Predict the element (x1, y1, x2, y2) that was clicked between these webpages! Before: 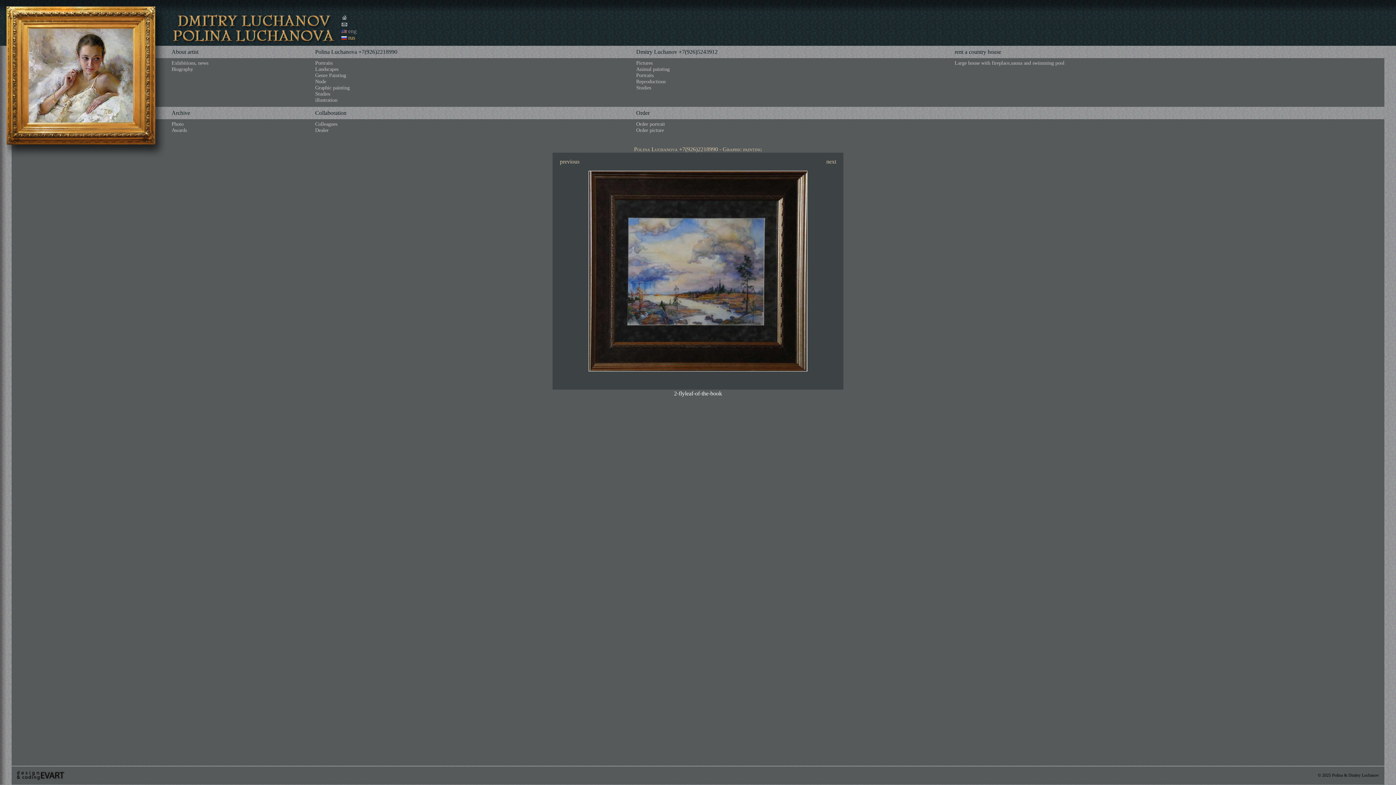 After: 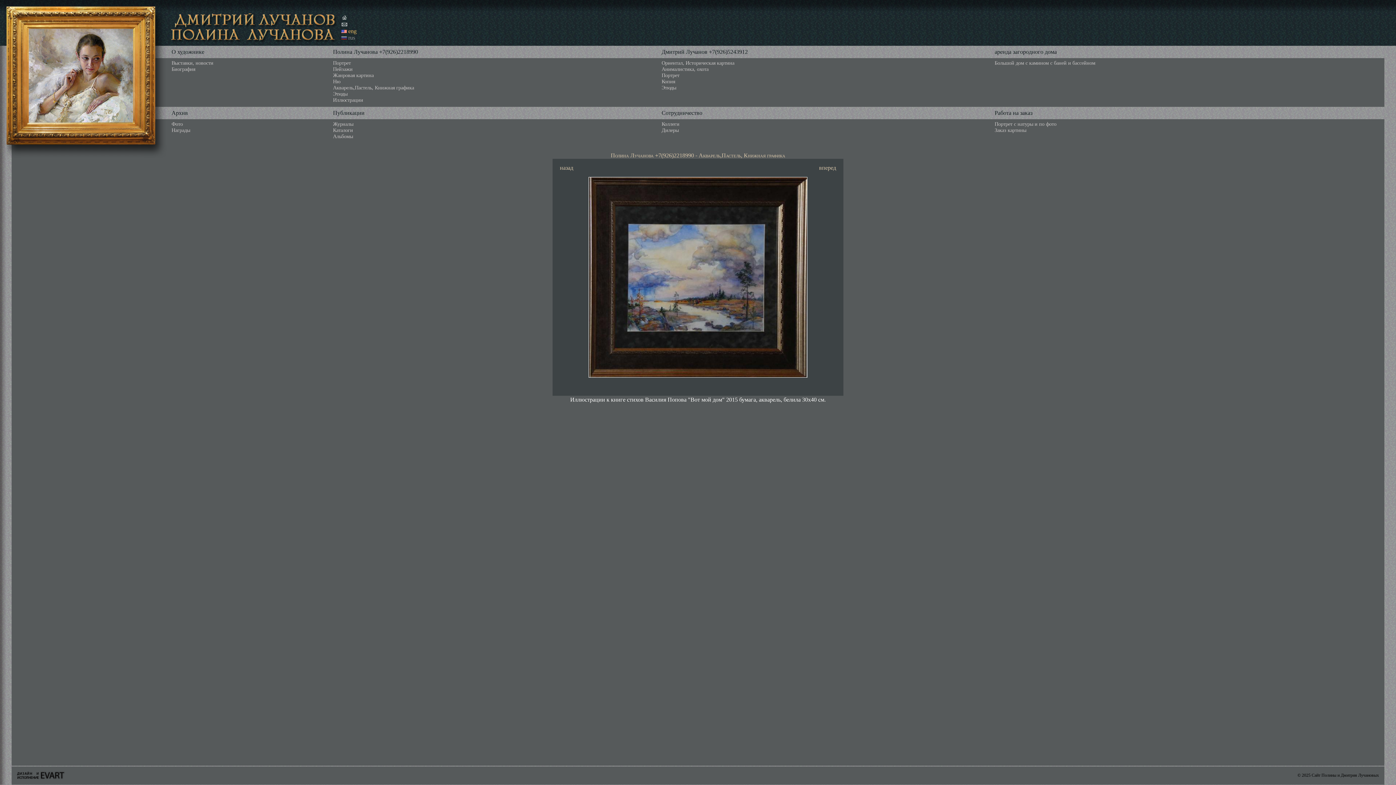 Action: label: rus bbox: (348, 34, 355, 40)